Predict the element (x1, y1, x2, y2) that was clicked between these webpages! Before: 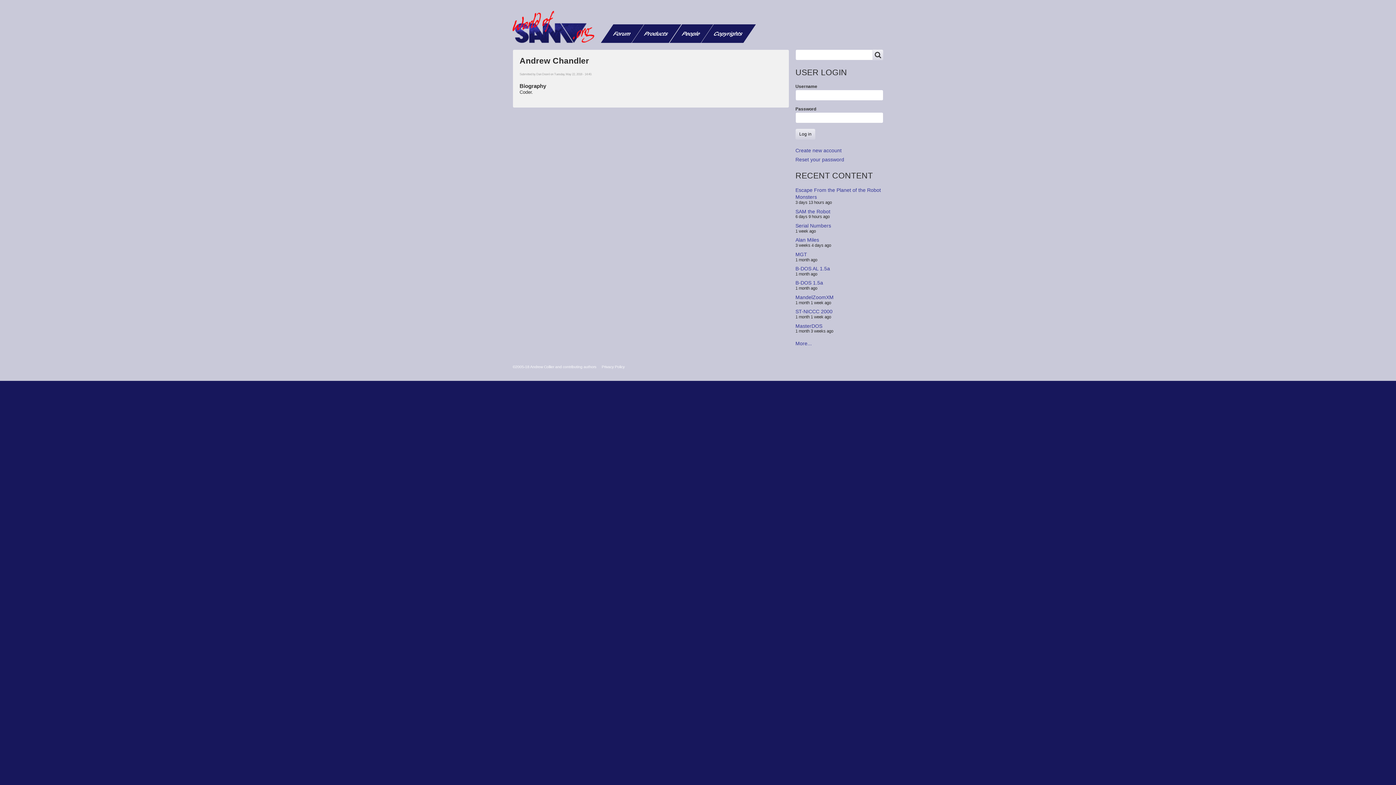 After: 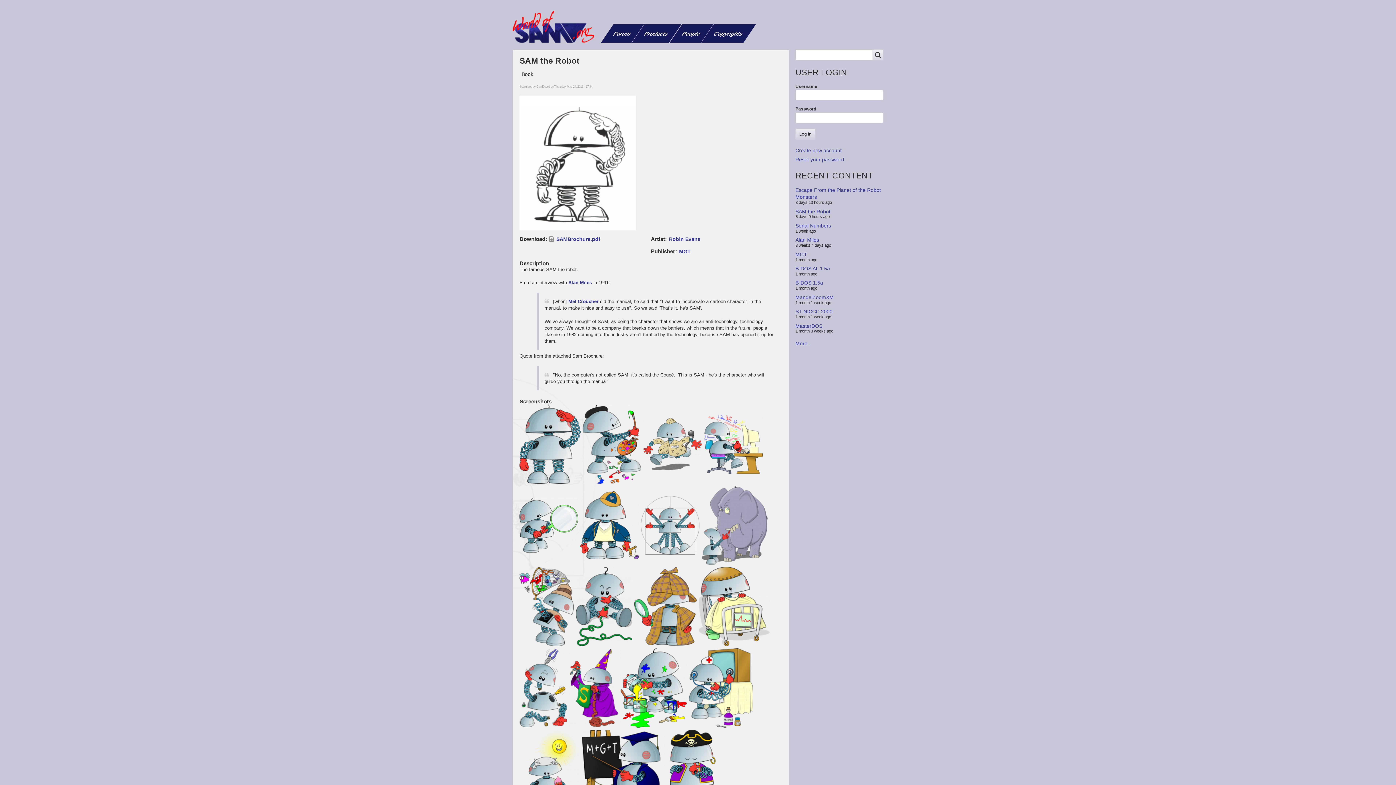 Action: label: SAM the Robot bbox: (795, 207, 830, 215)